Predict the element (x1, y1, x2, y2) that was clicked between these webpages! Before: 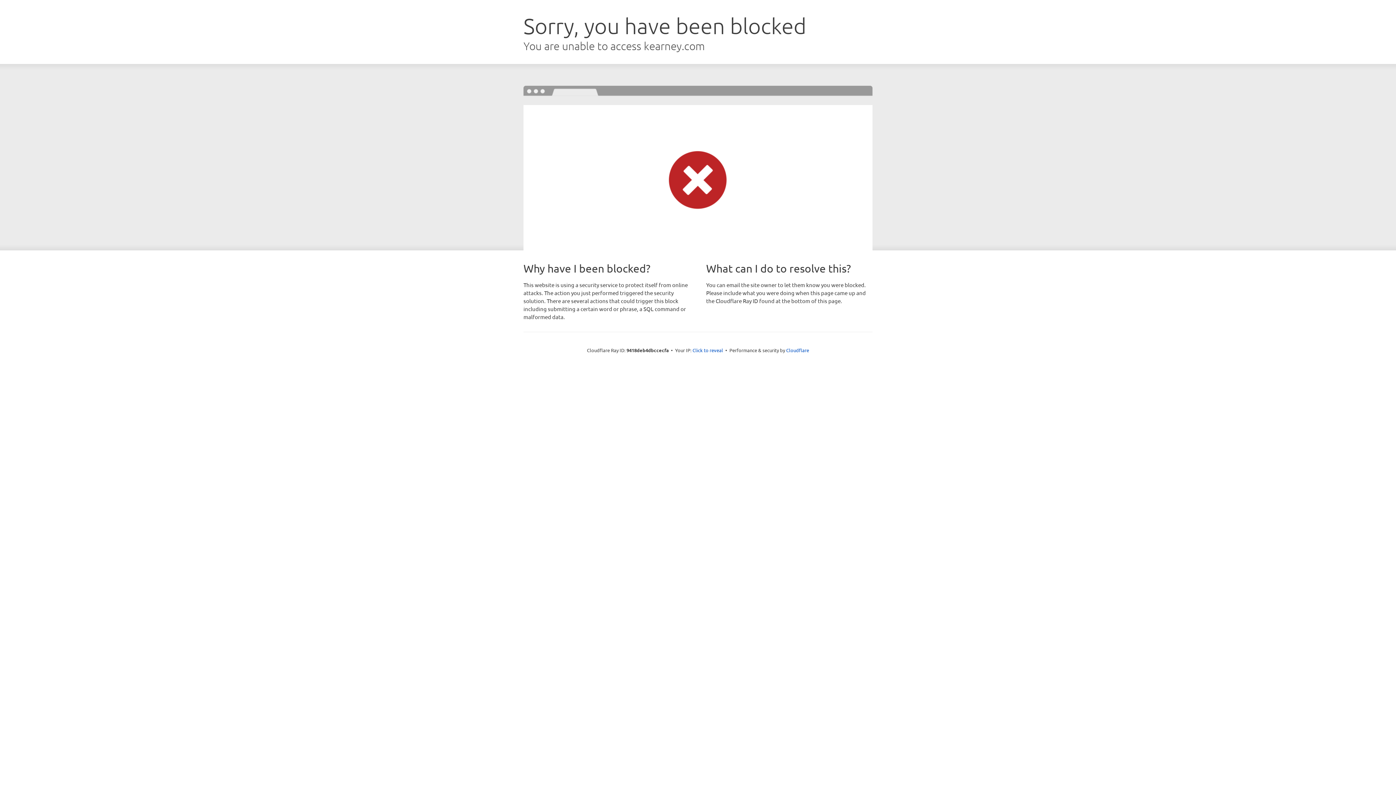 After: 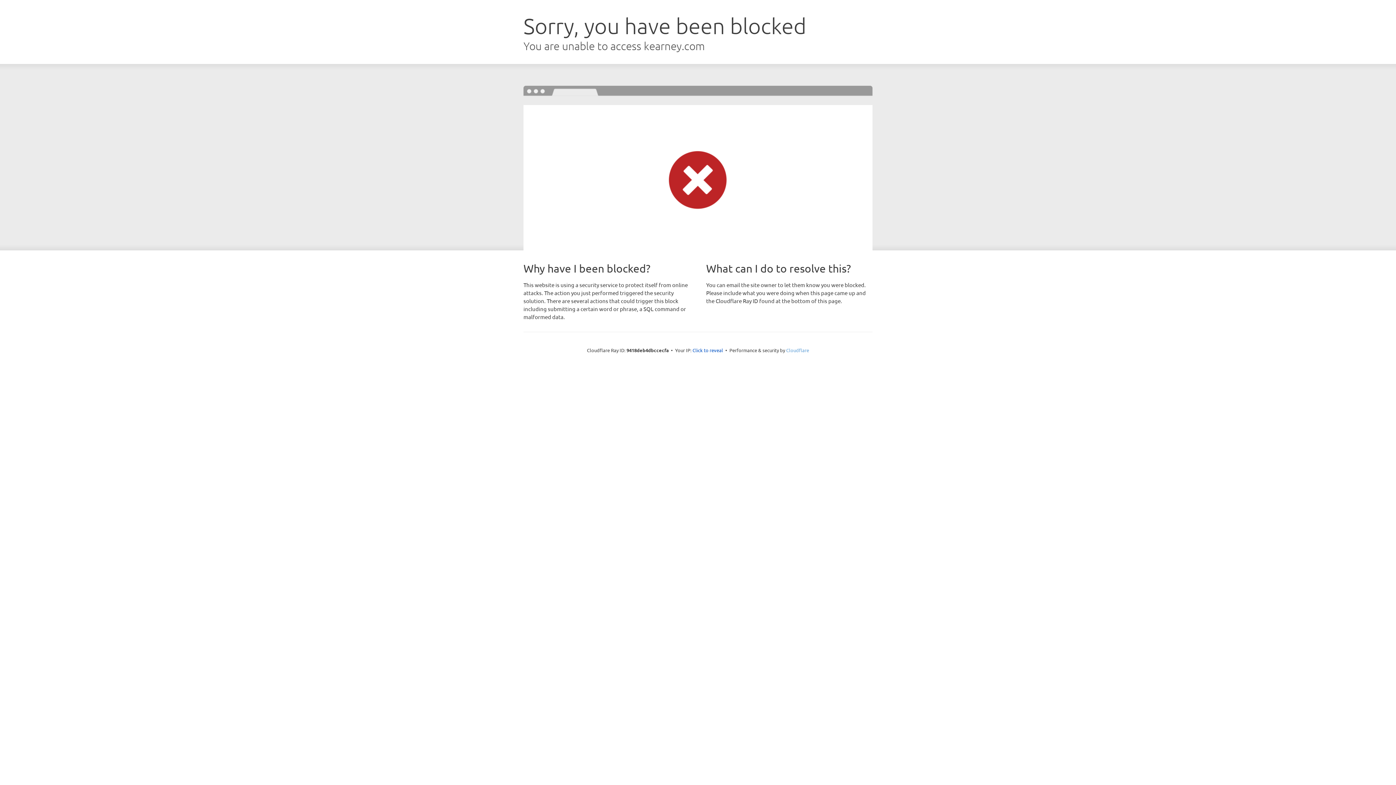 Action: label: Cloudflare bbox: (786, 347, 809, 353)